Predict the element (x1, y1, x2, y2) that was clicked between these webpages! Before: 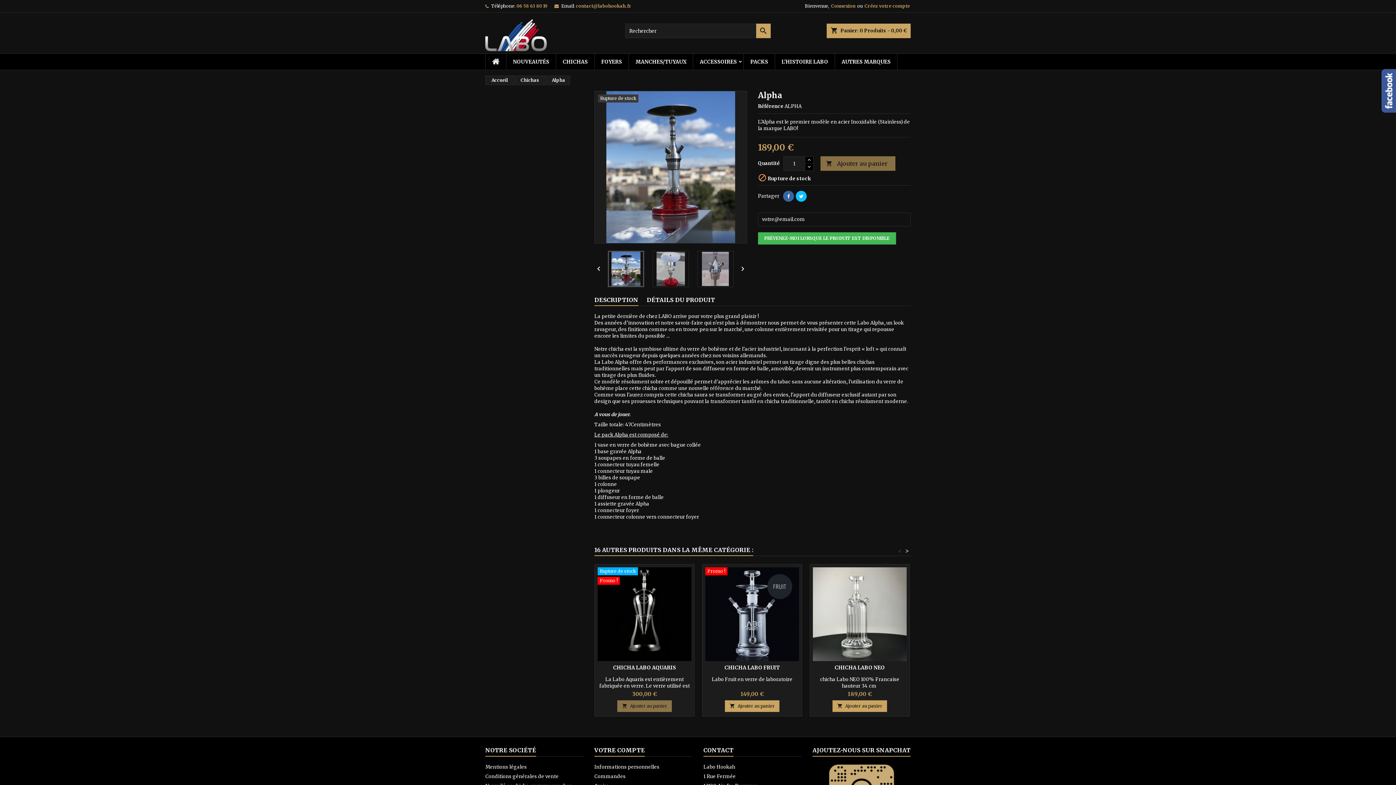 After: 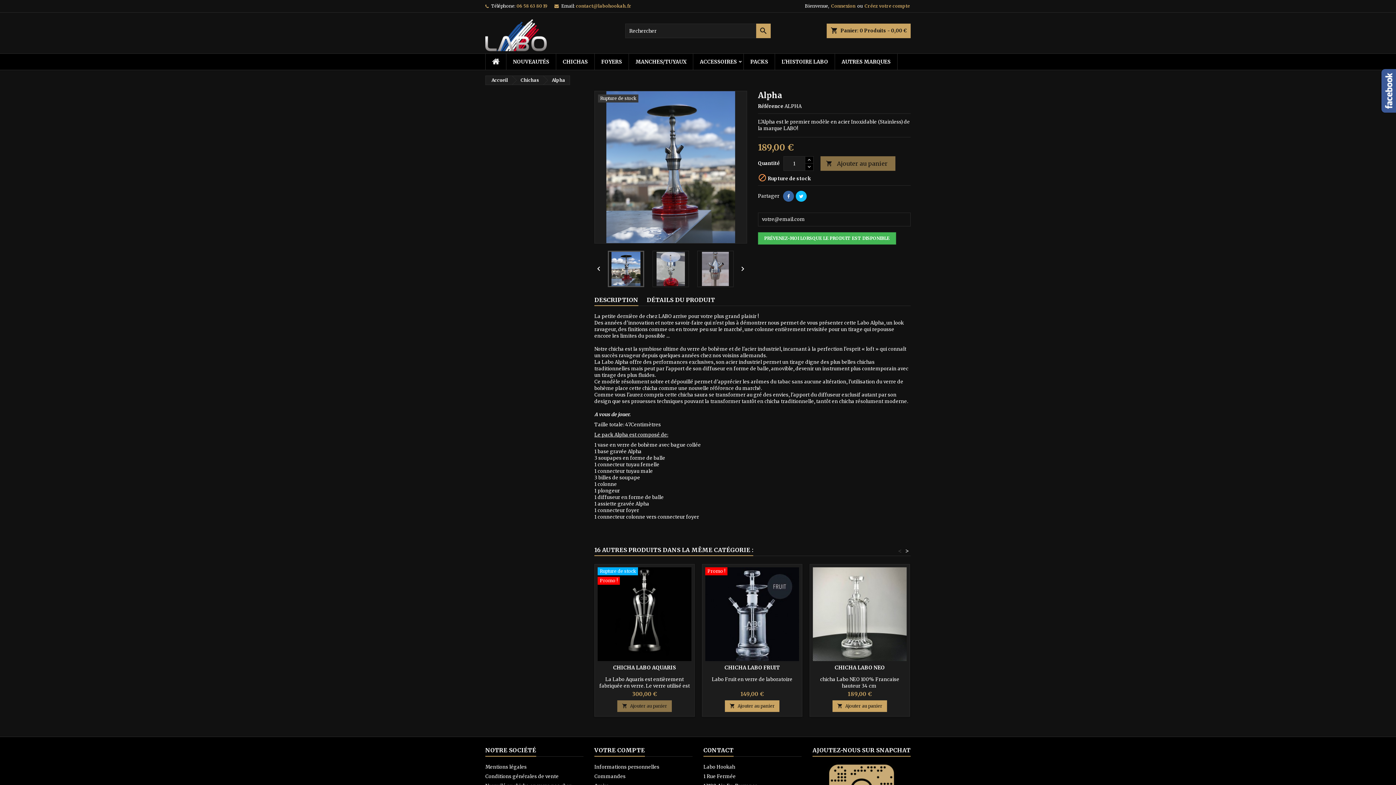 Action: bbox: (783, 190, 794, 201)